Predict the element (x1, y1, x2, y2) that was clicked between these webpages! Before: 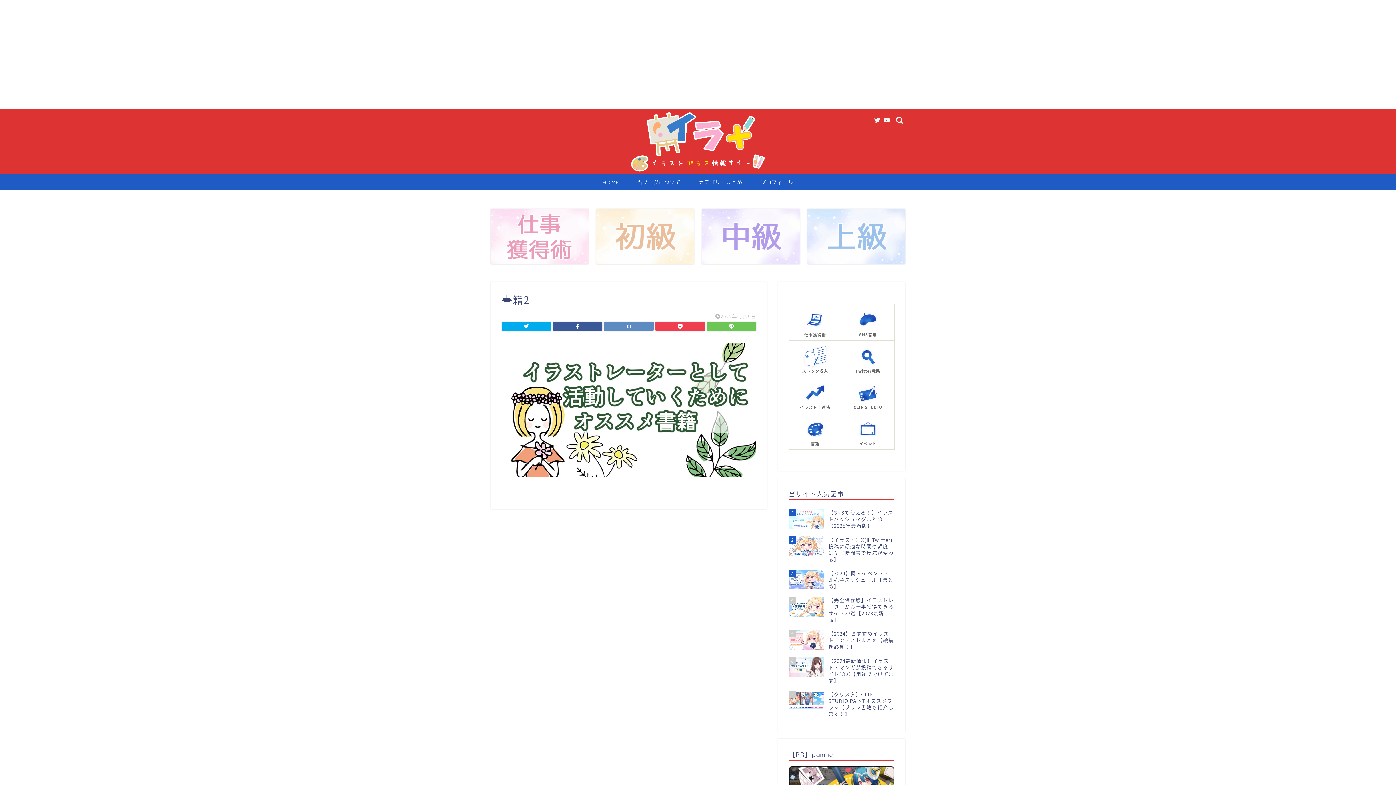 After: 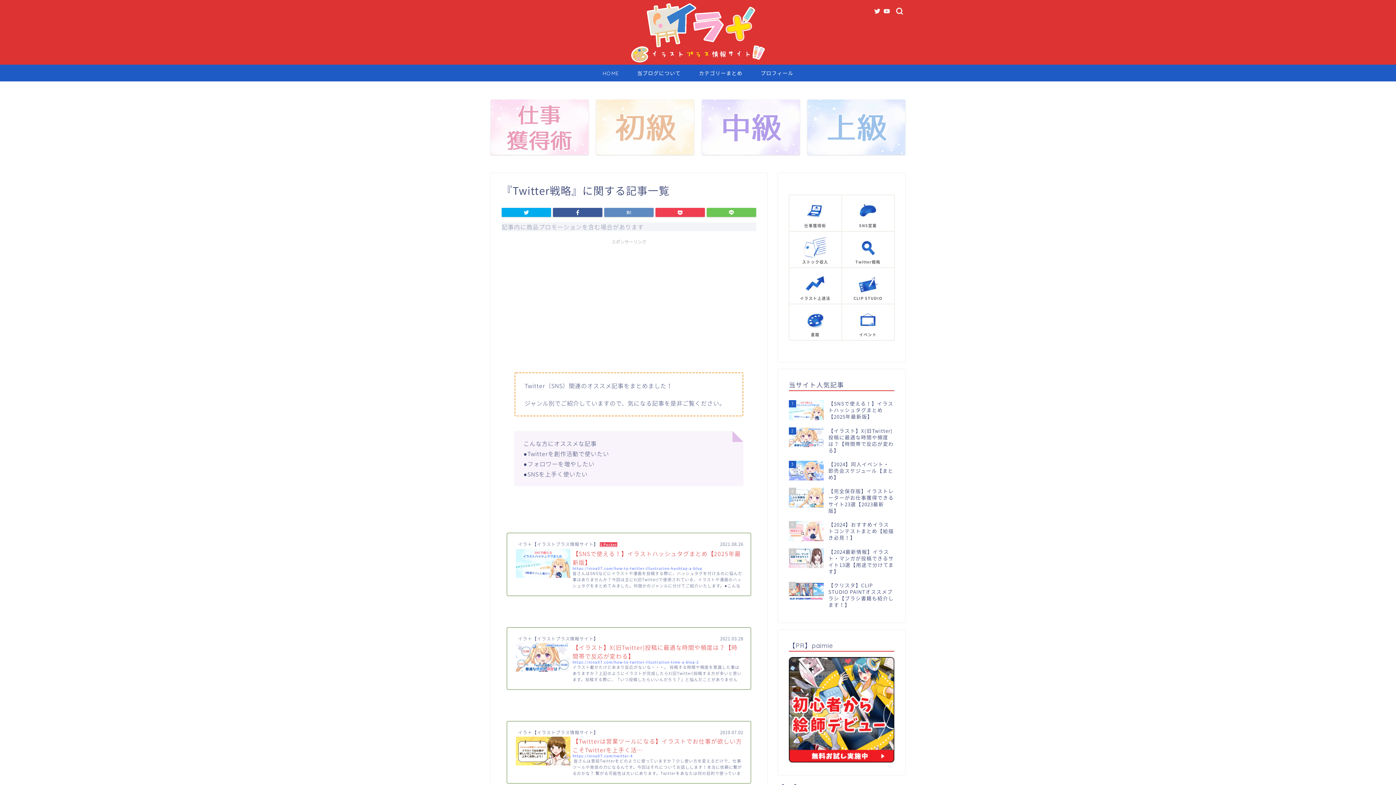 Action: bbox: (841, 343, 894, 376) label: Twitter戦略